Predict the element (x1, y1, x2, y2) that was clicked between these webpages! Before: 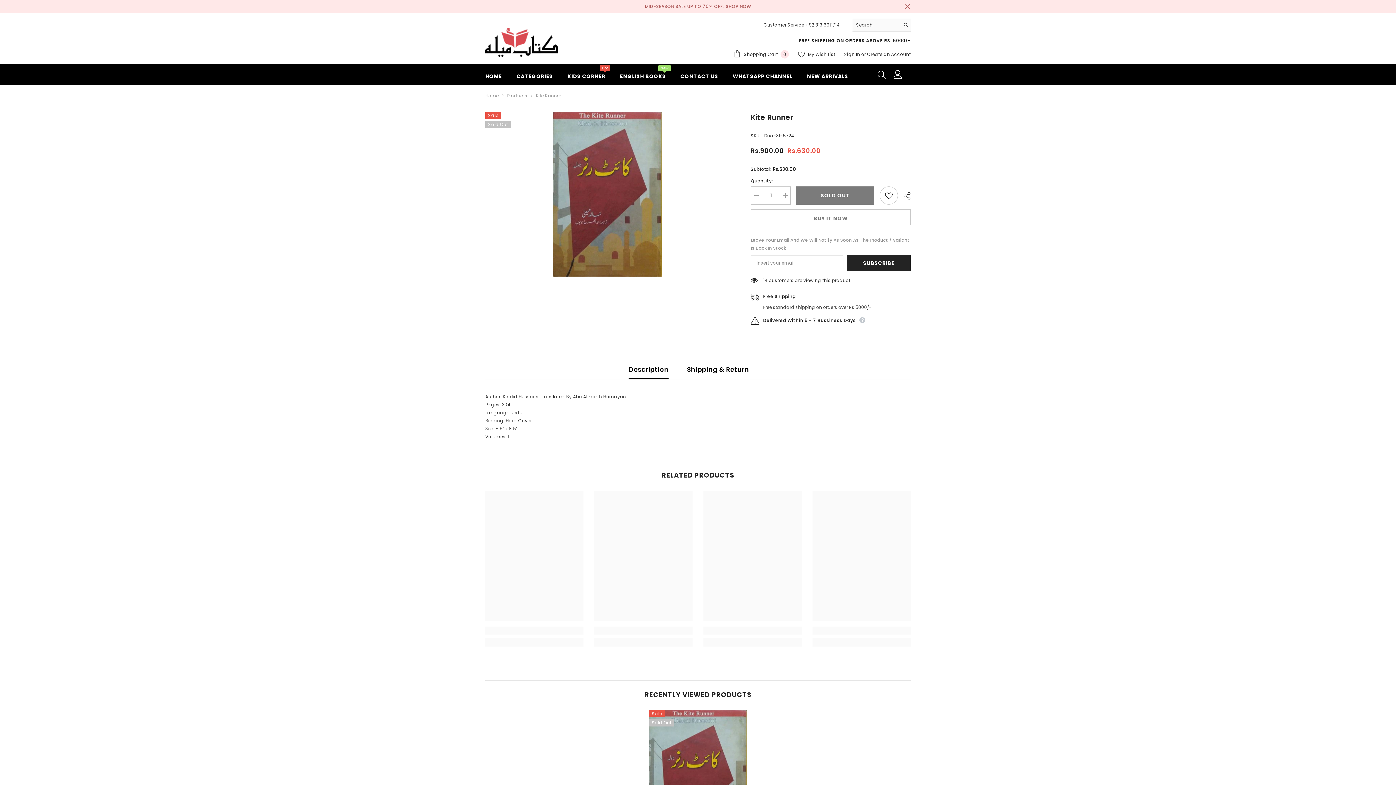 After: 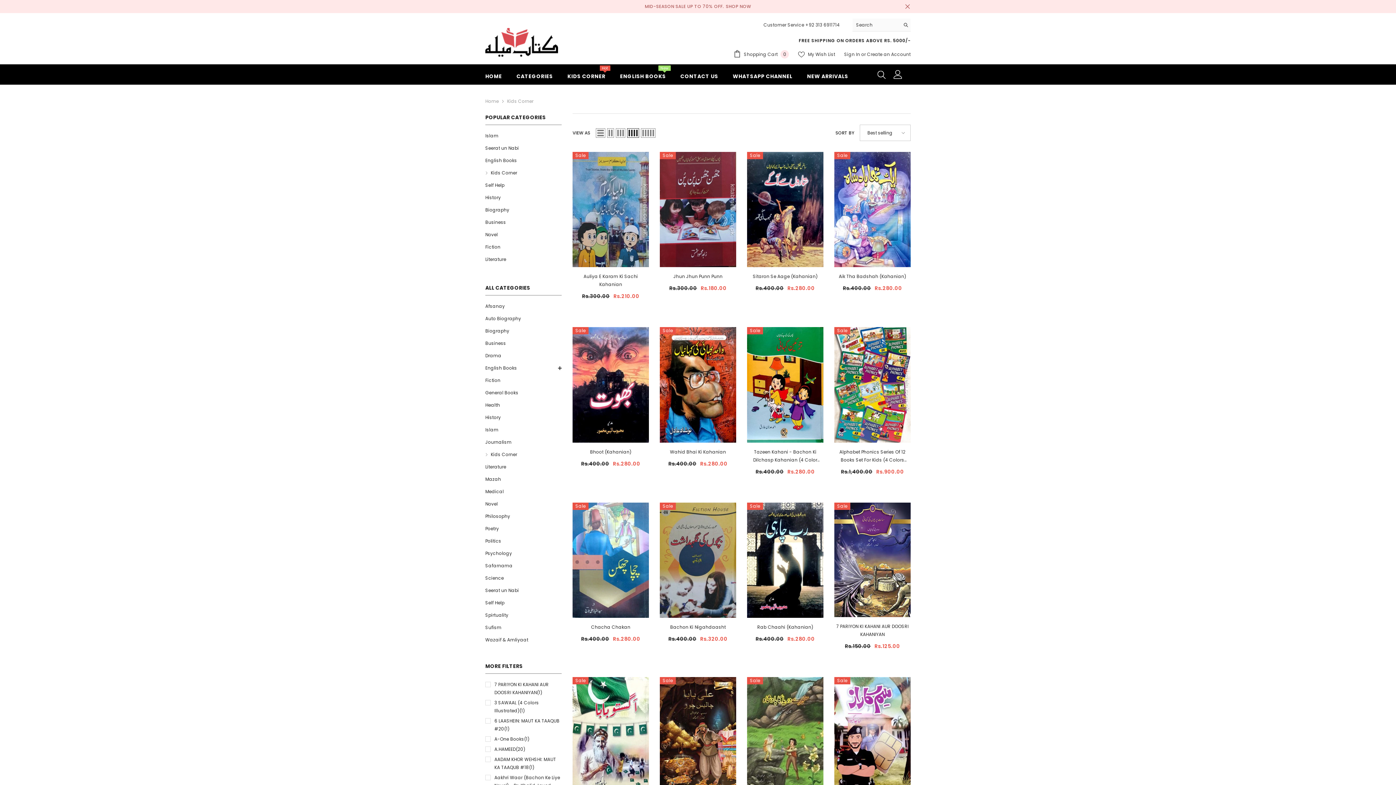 Action: bbox: (560, 72, 612, 84) label: KIDS CORNER
Hot